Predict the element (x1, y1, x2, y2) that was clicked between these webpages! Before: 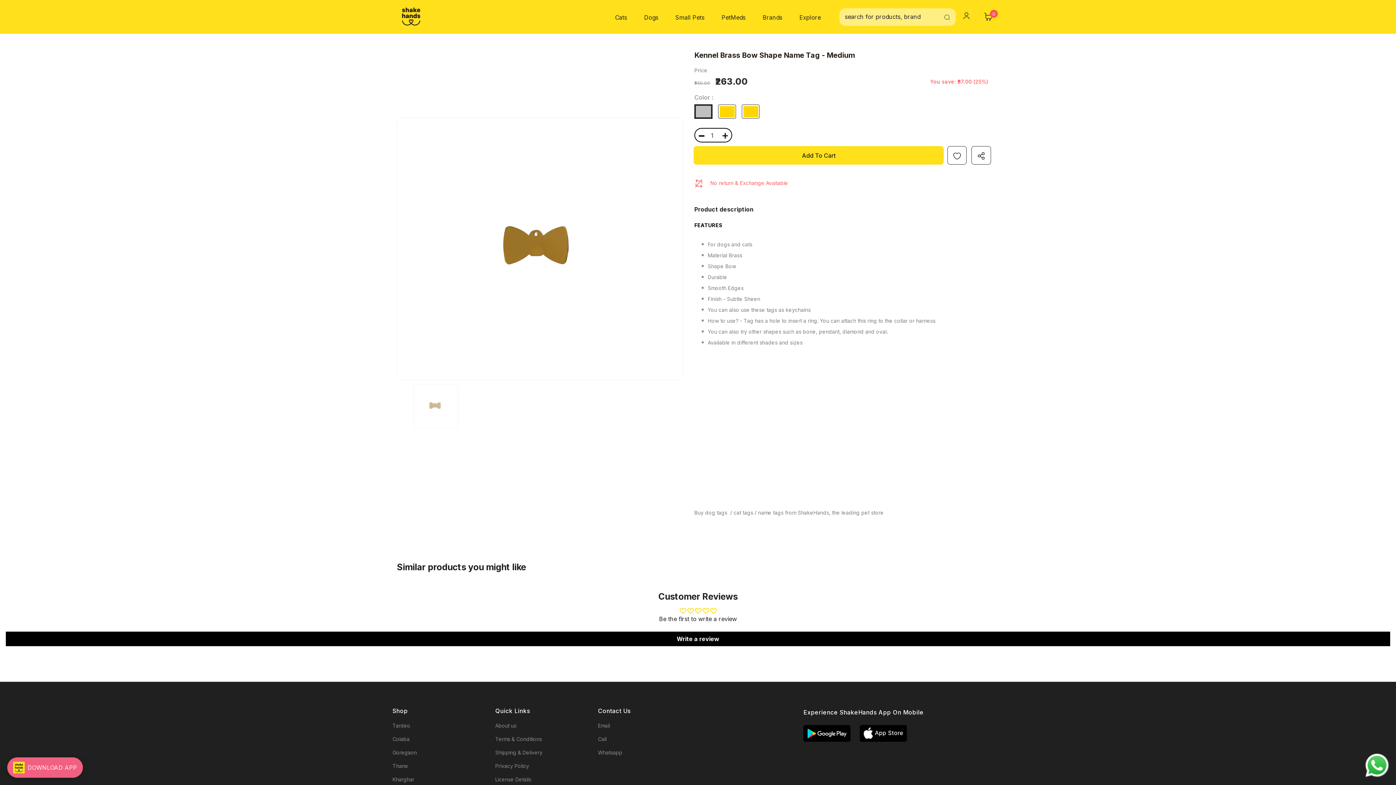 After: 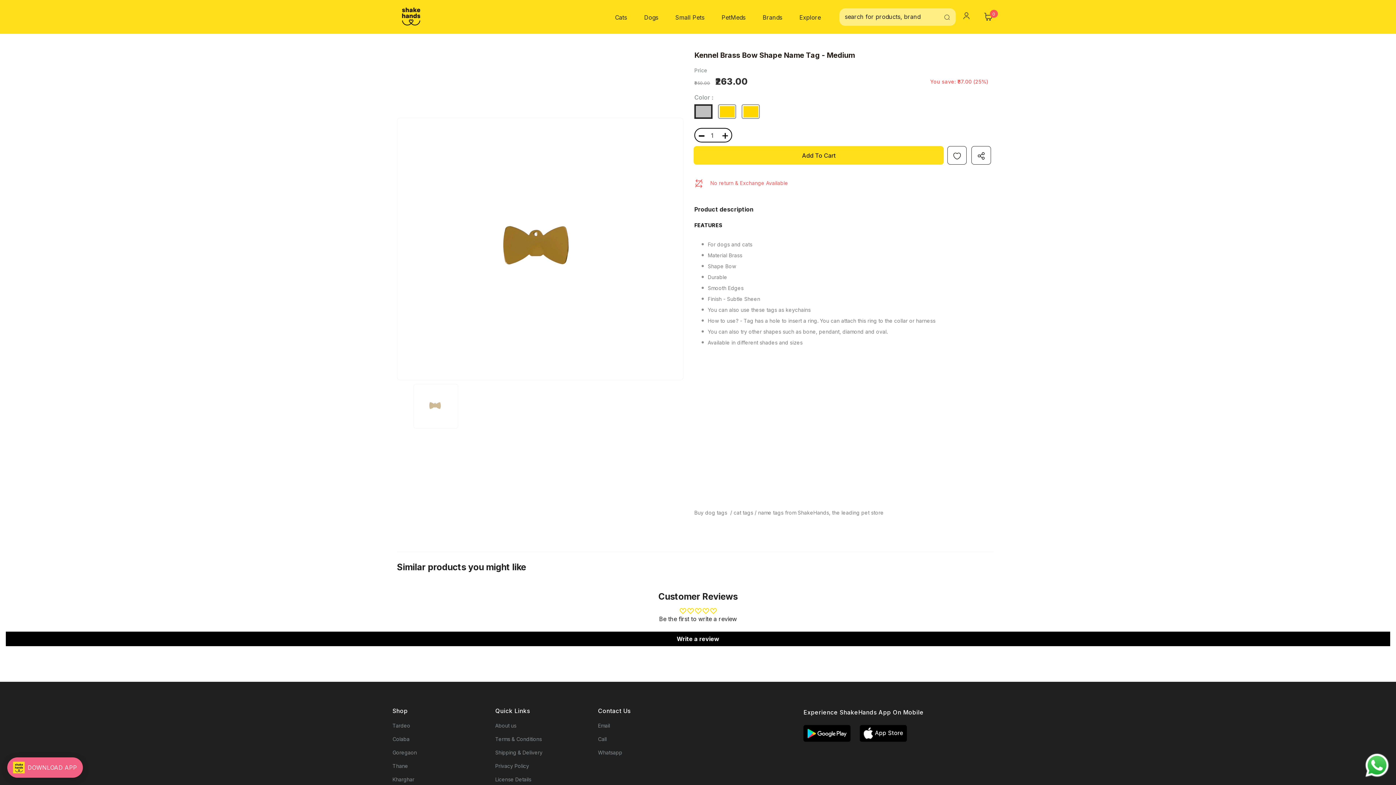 Action: label: Cats bbox: (613, 5, 629, 29)